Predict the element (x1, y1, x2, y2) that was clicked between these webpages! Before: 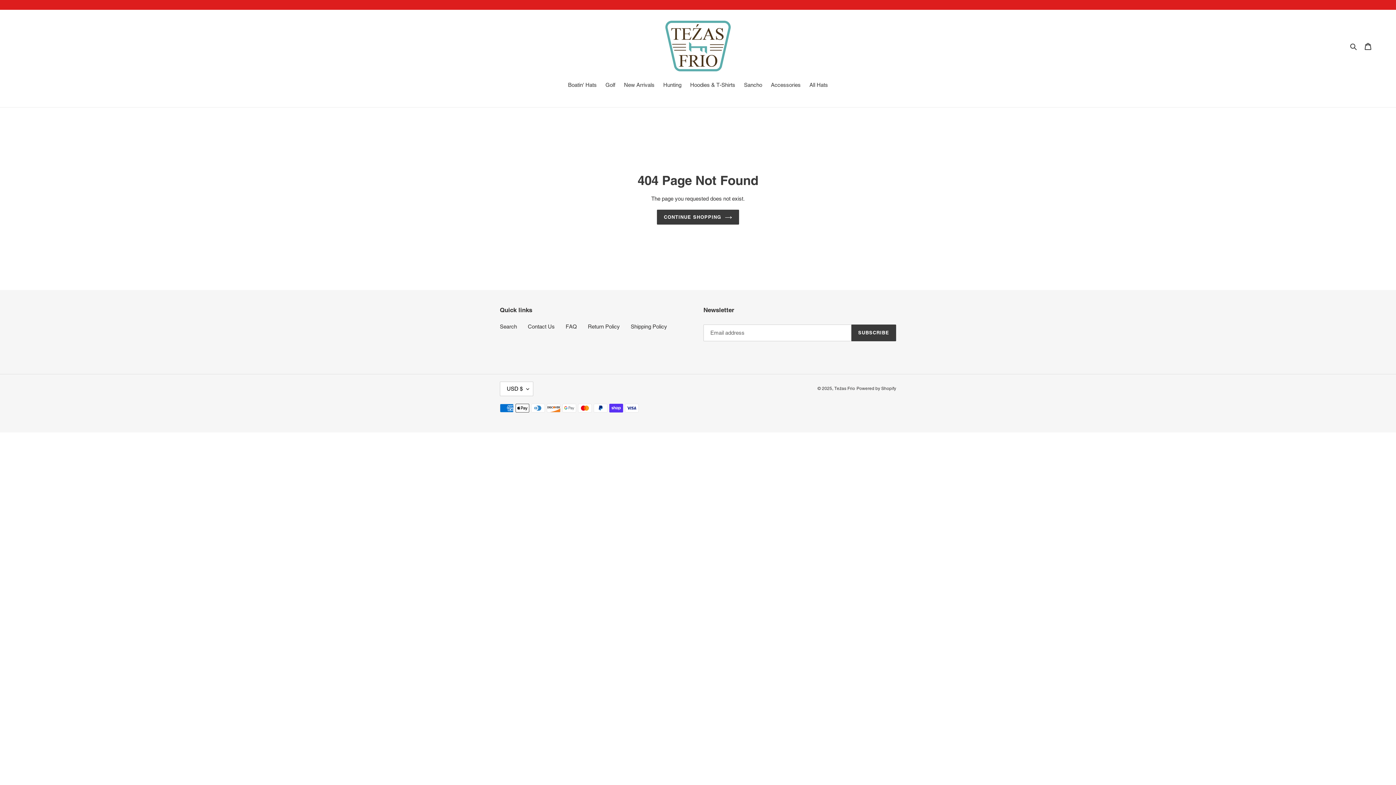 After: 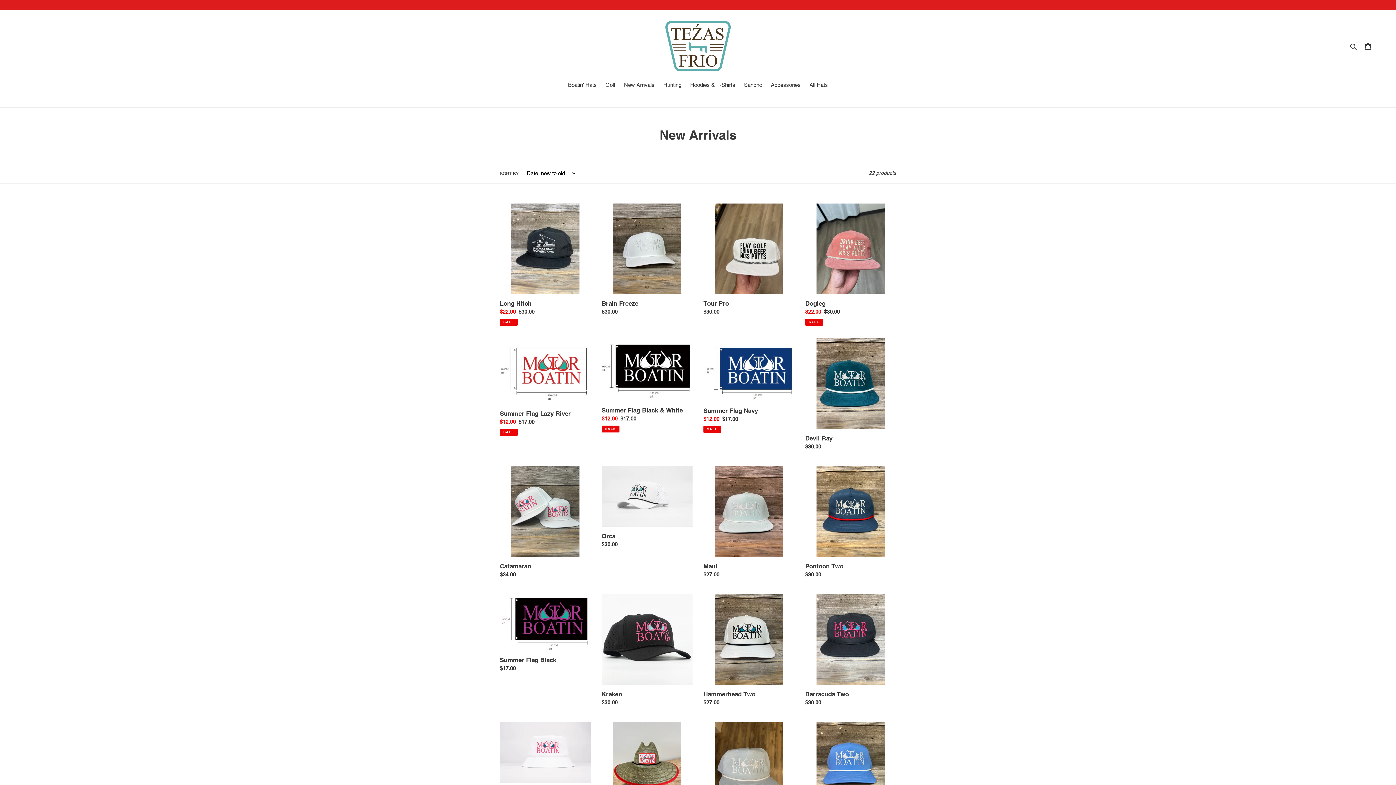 Action: label: New Arrivals bbox: (620, 81, 658, 90)